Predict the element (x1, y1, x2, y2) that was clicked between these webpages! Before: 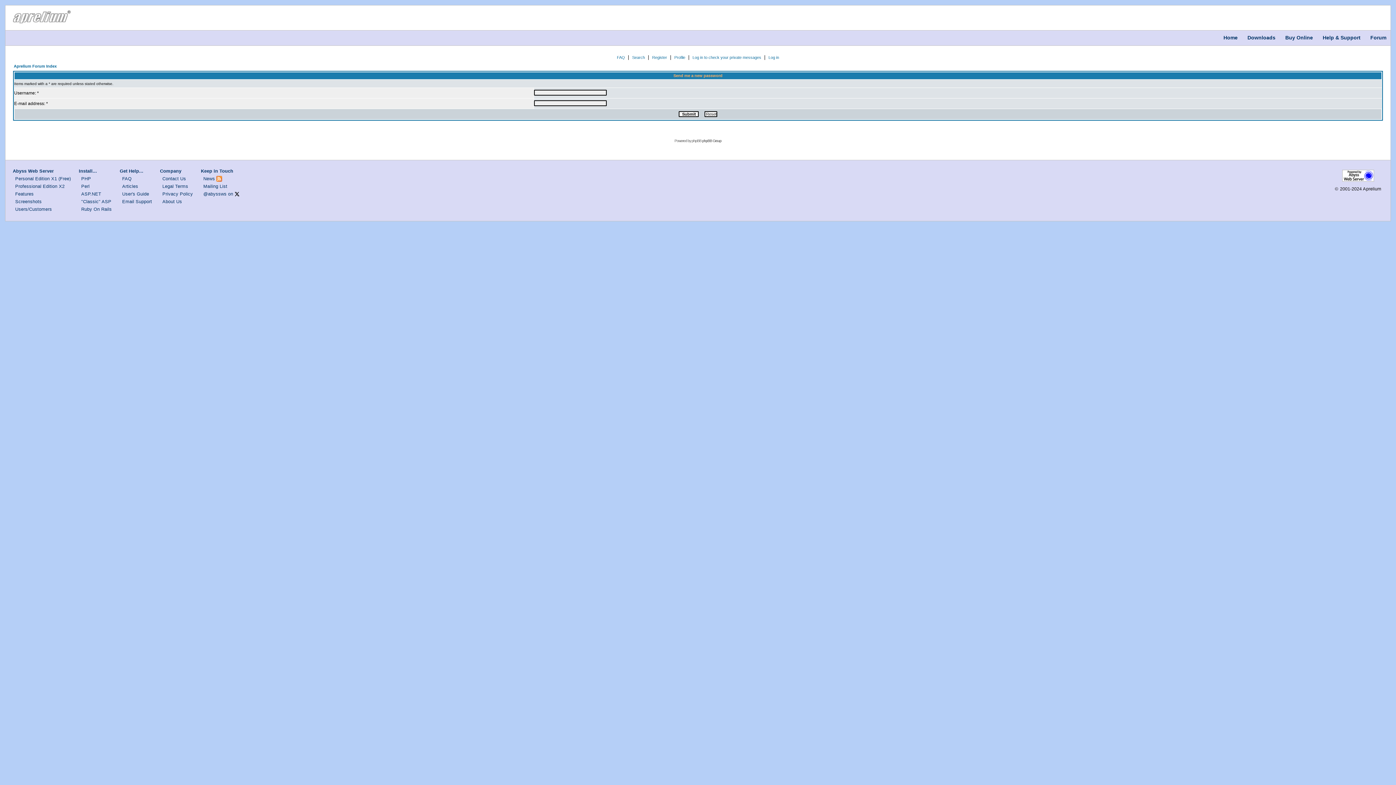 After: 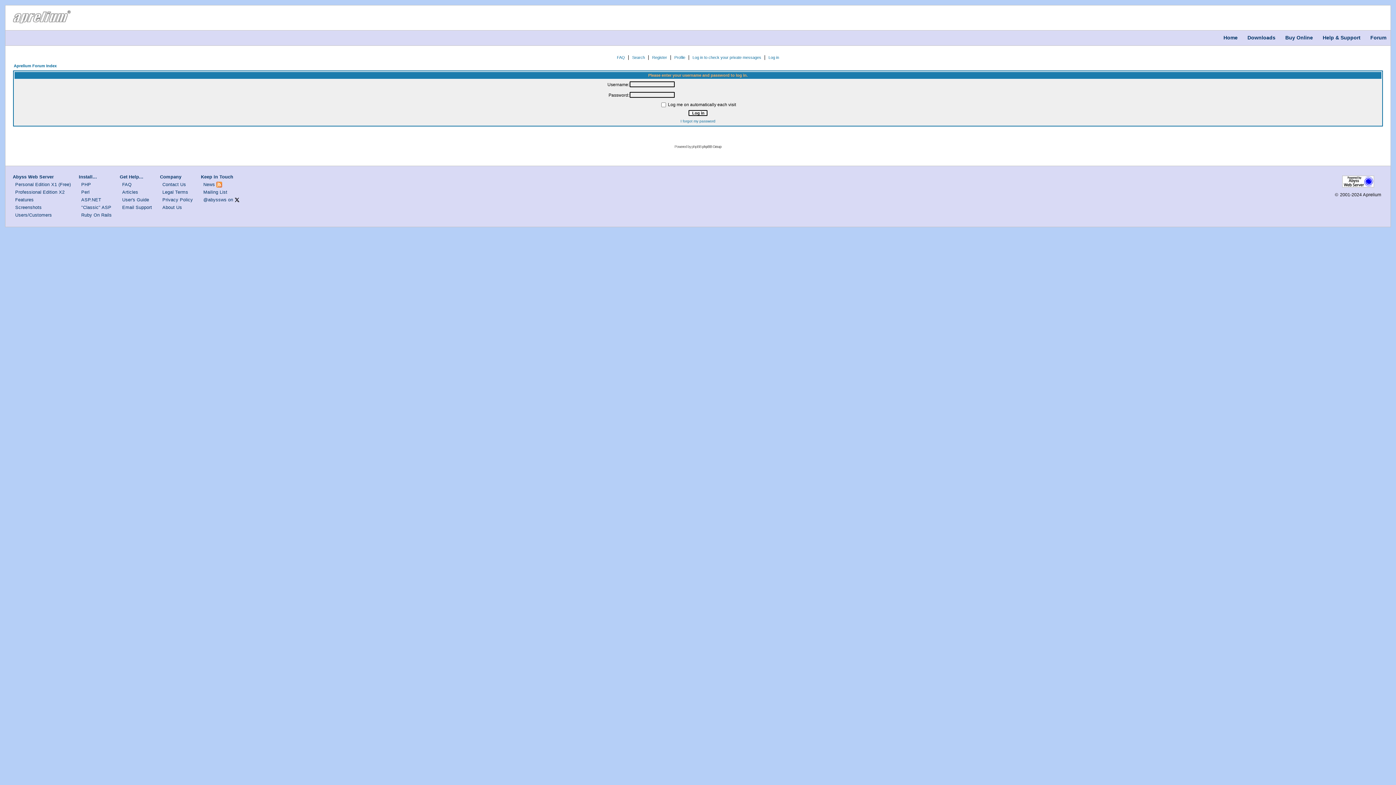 Action: label: Profile bbox: (674, 55, 685, 59)